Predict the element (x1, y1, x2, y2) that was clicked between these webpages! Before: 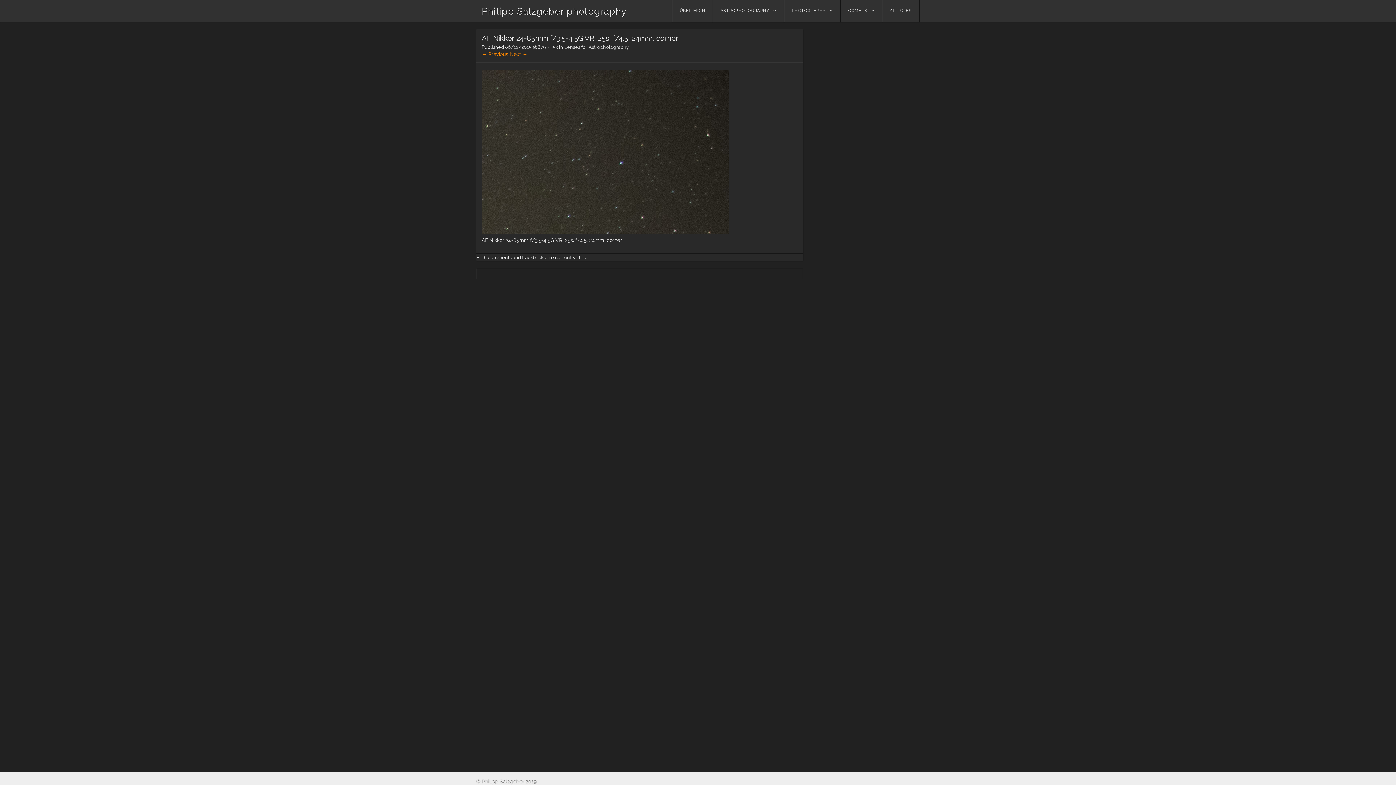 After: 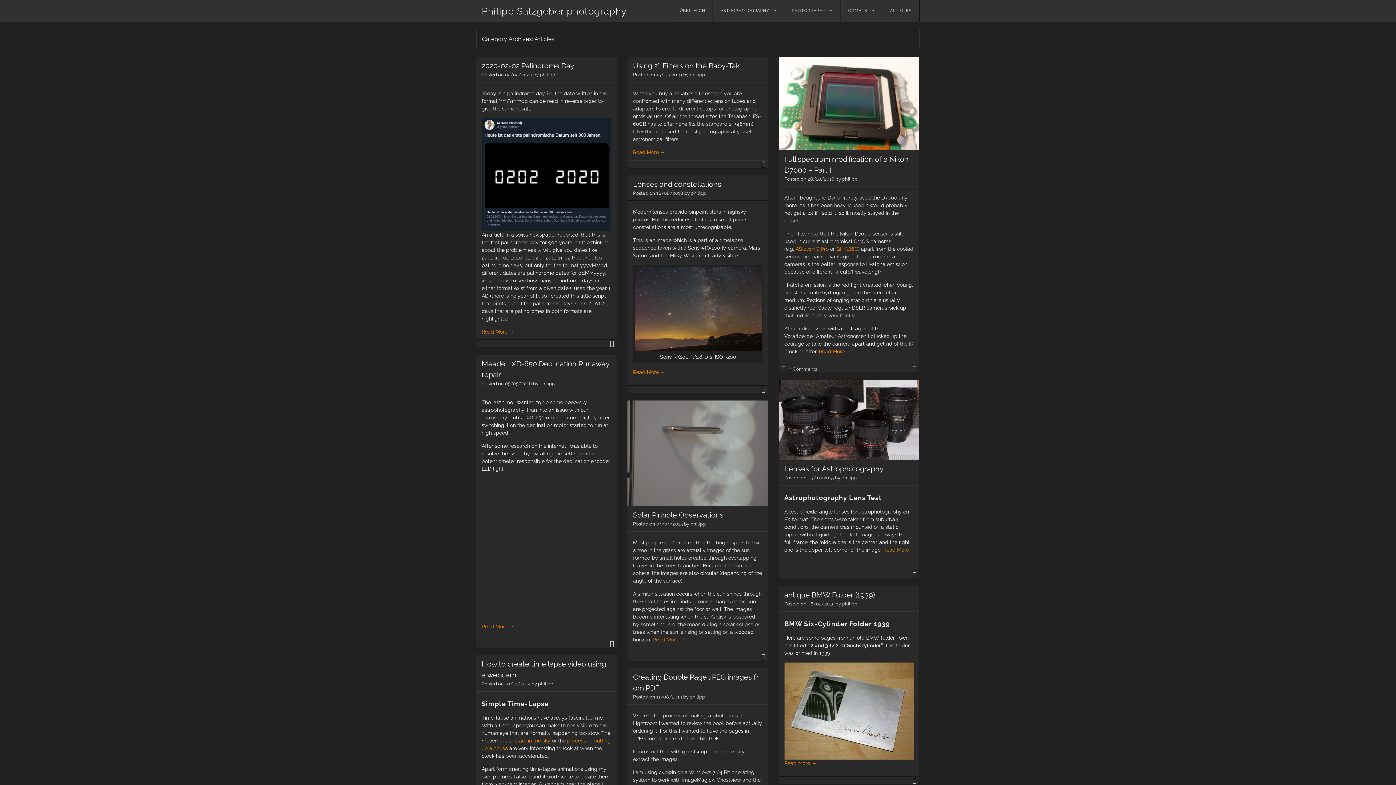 Action: label: ARTICLES bbox: (882, 0, 919, 21)